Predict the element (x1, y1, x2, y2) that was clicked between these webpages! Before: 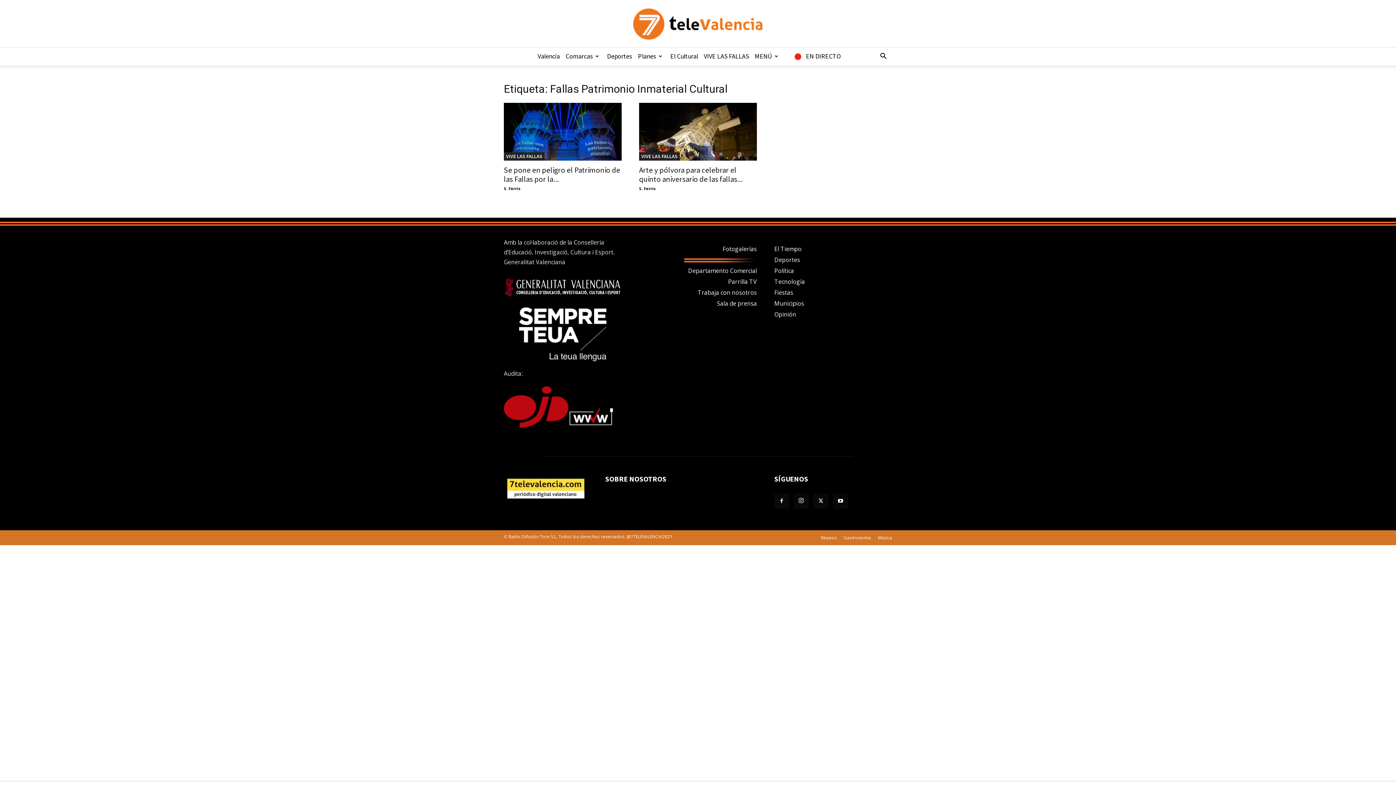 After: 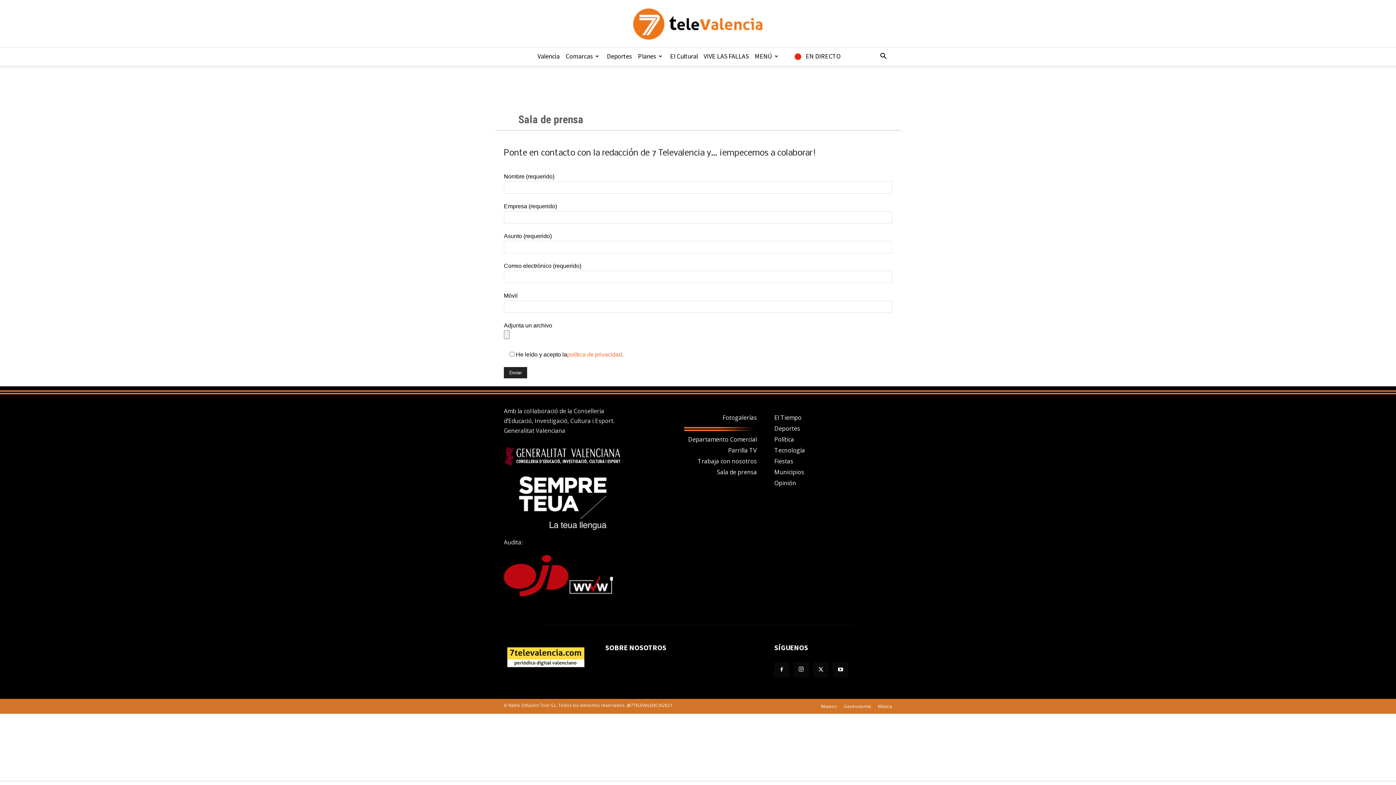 Action: bbox: (717, 299, 757, 307) label: Sala de prensa